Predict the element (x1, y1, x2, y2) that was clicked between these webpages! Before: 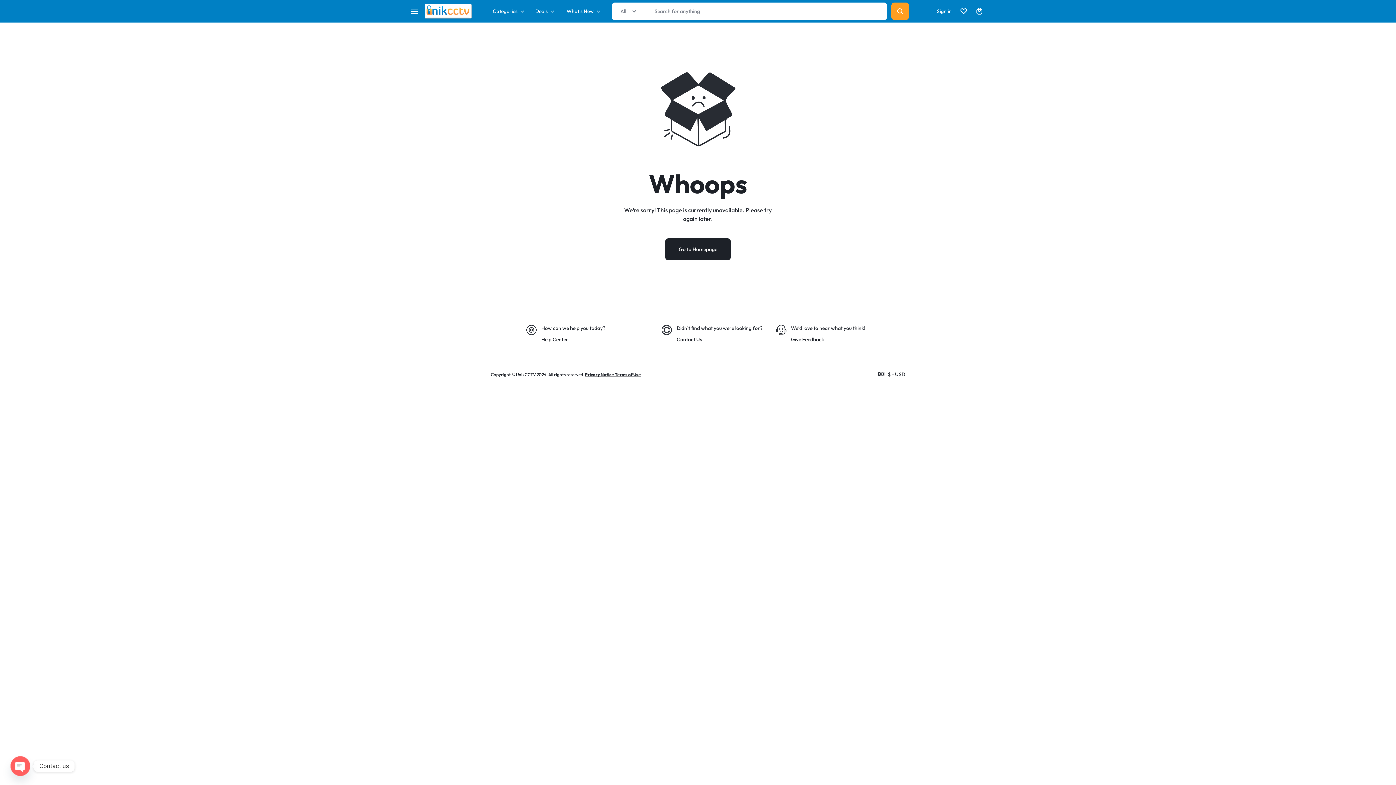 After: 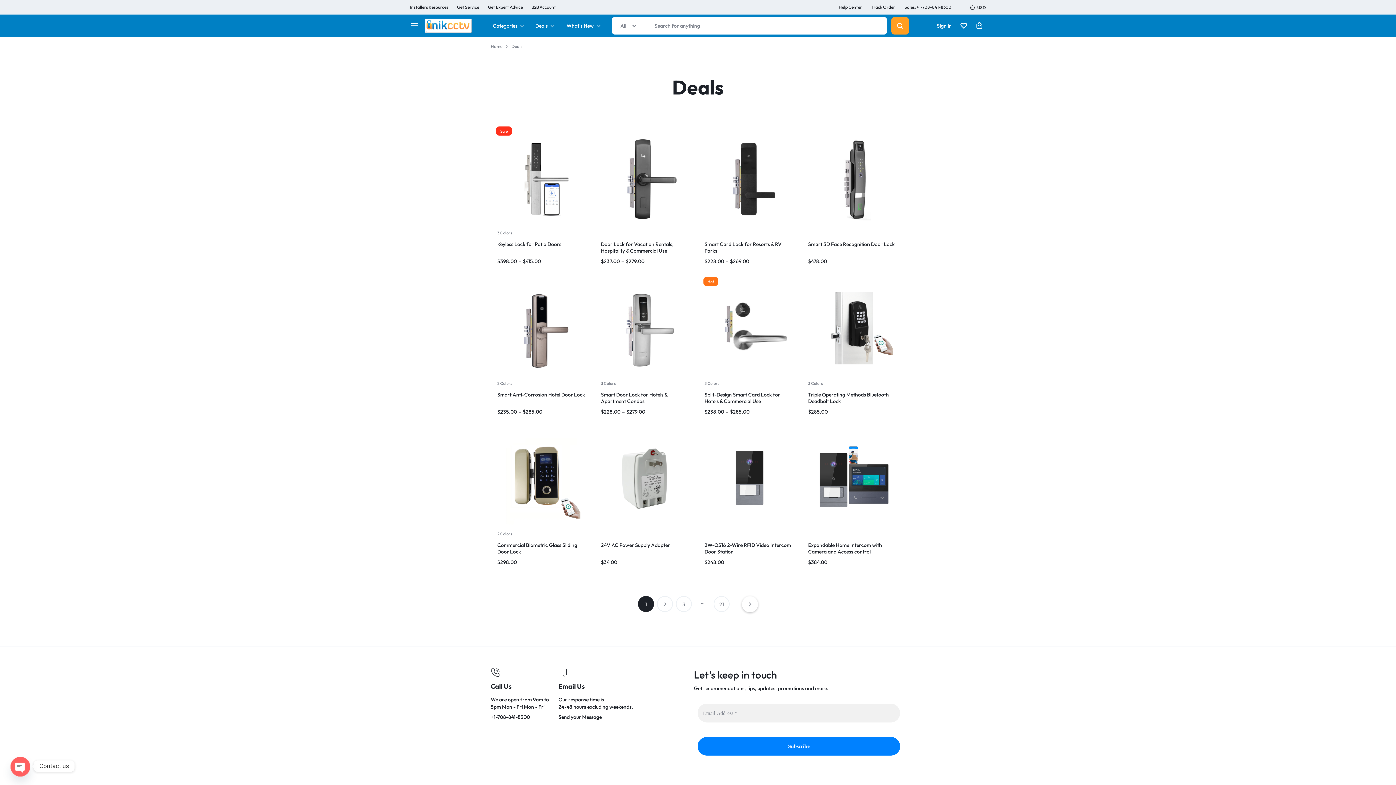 Action: label: Deals bbox: (533, 0, 556, 22)